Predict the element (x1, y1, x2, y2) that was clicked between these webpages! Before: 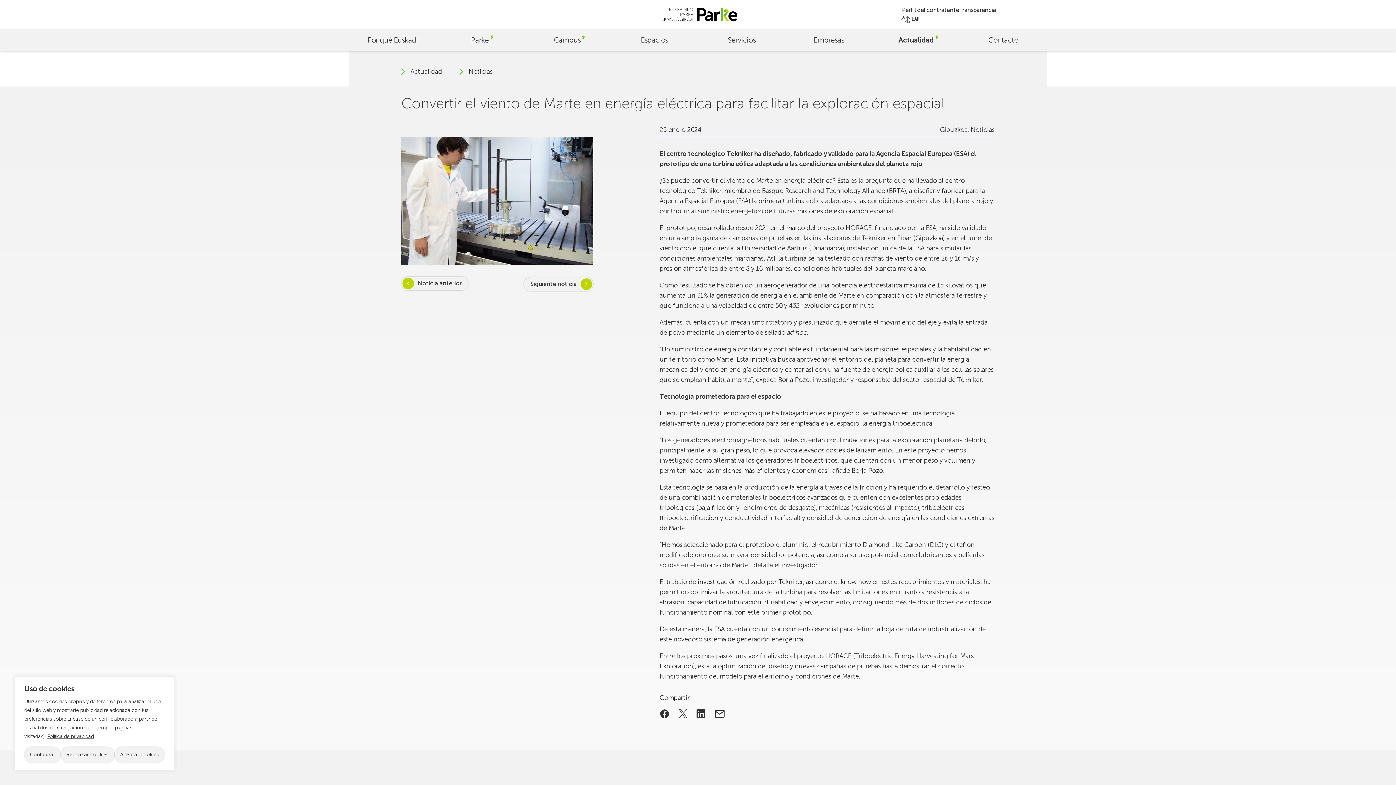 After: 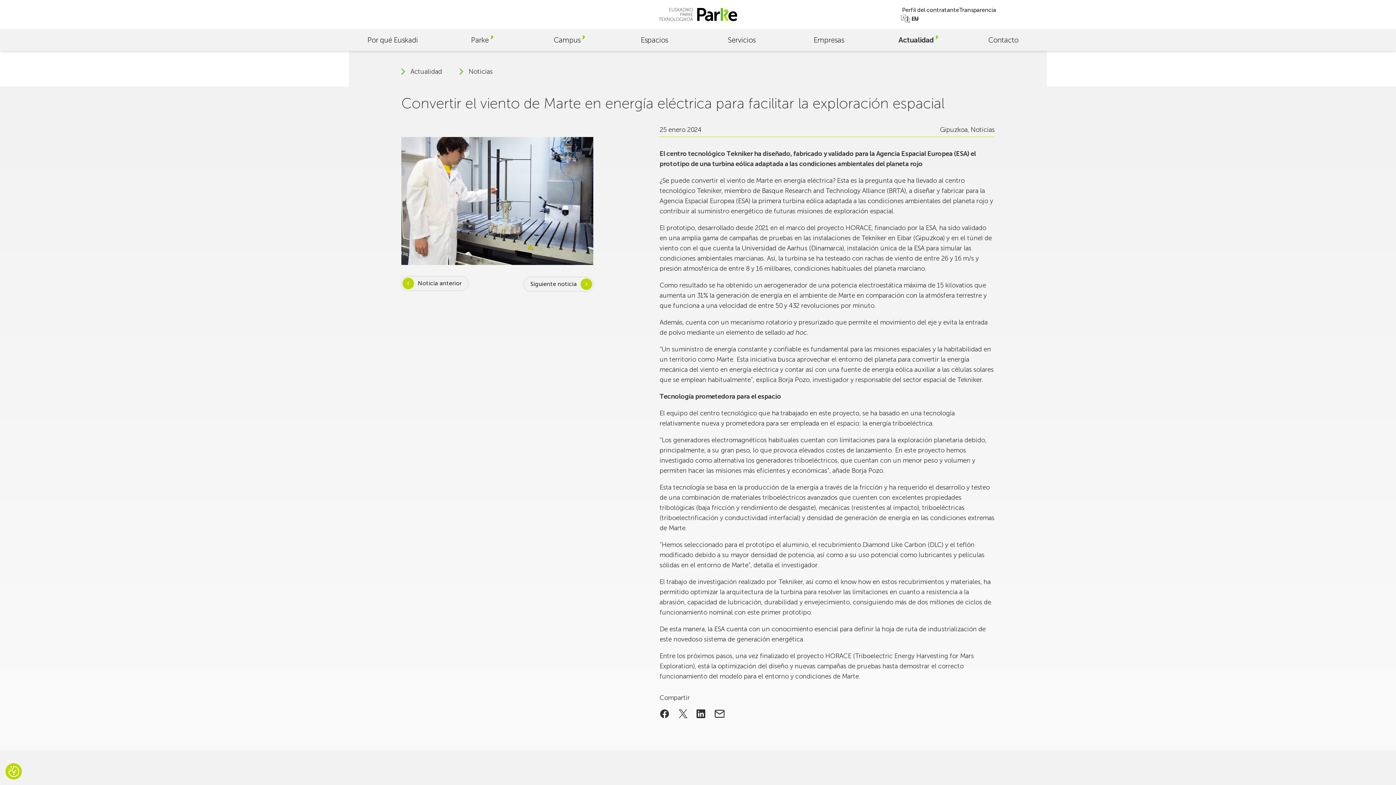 Action: bbox: (60, 747, 114, 763) label: Rechazar cookies